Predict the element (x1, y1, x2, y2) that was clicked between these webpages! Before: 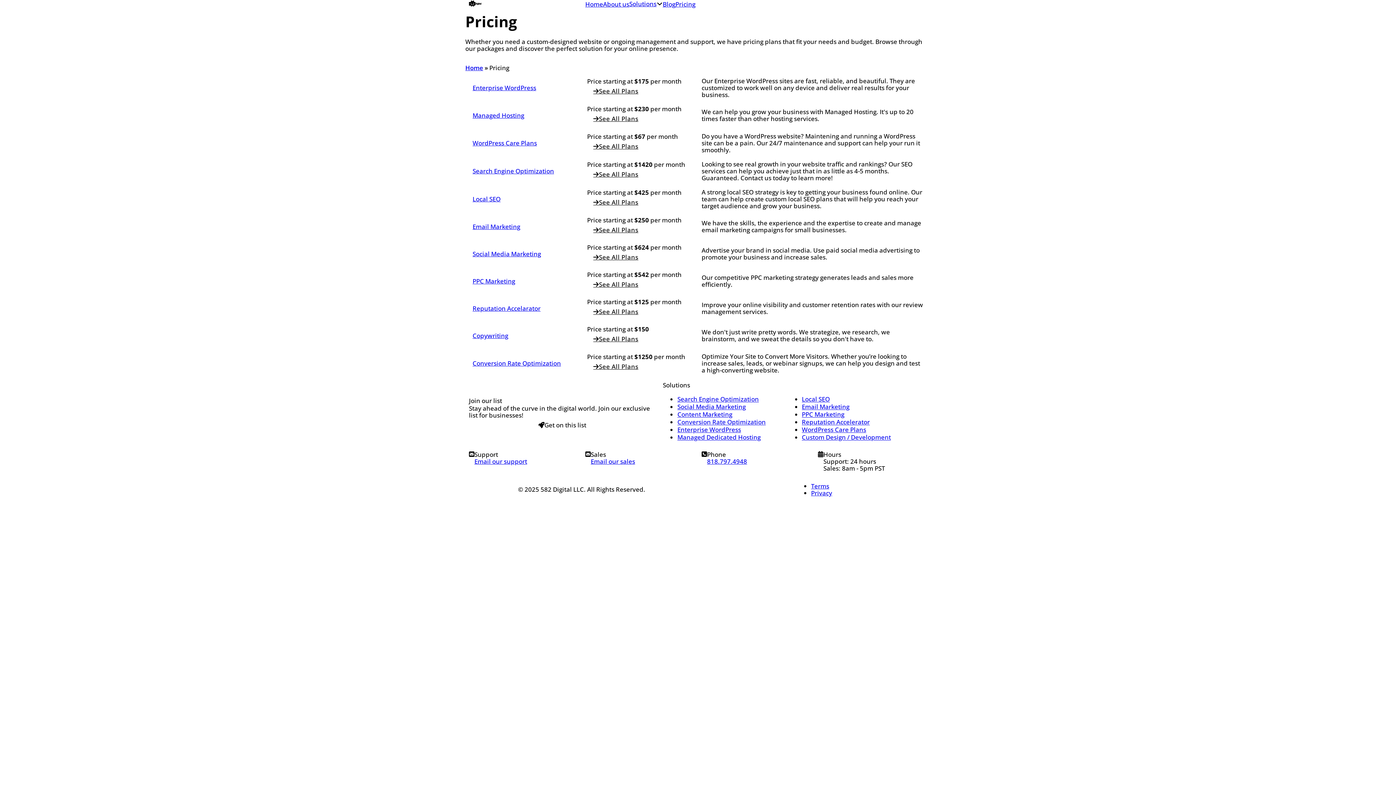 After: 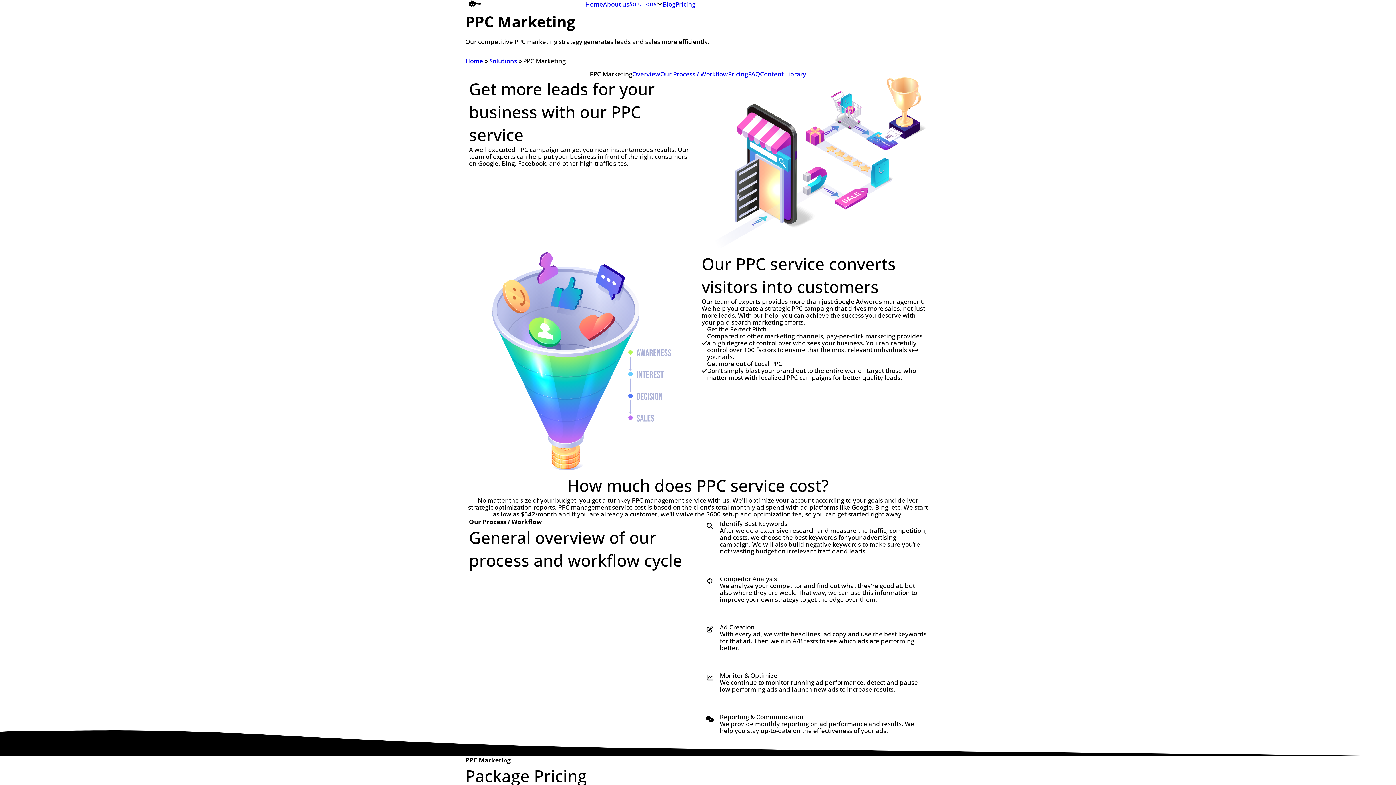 Action: label: PPC Marketing bbox: (802, 409, 847, 419)